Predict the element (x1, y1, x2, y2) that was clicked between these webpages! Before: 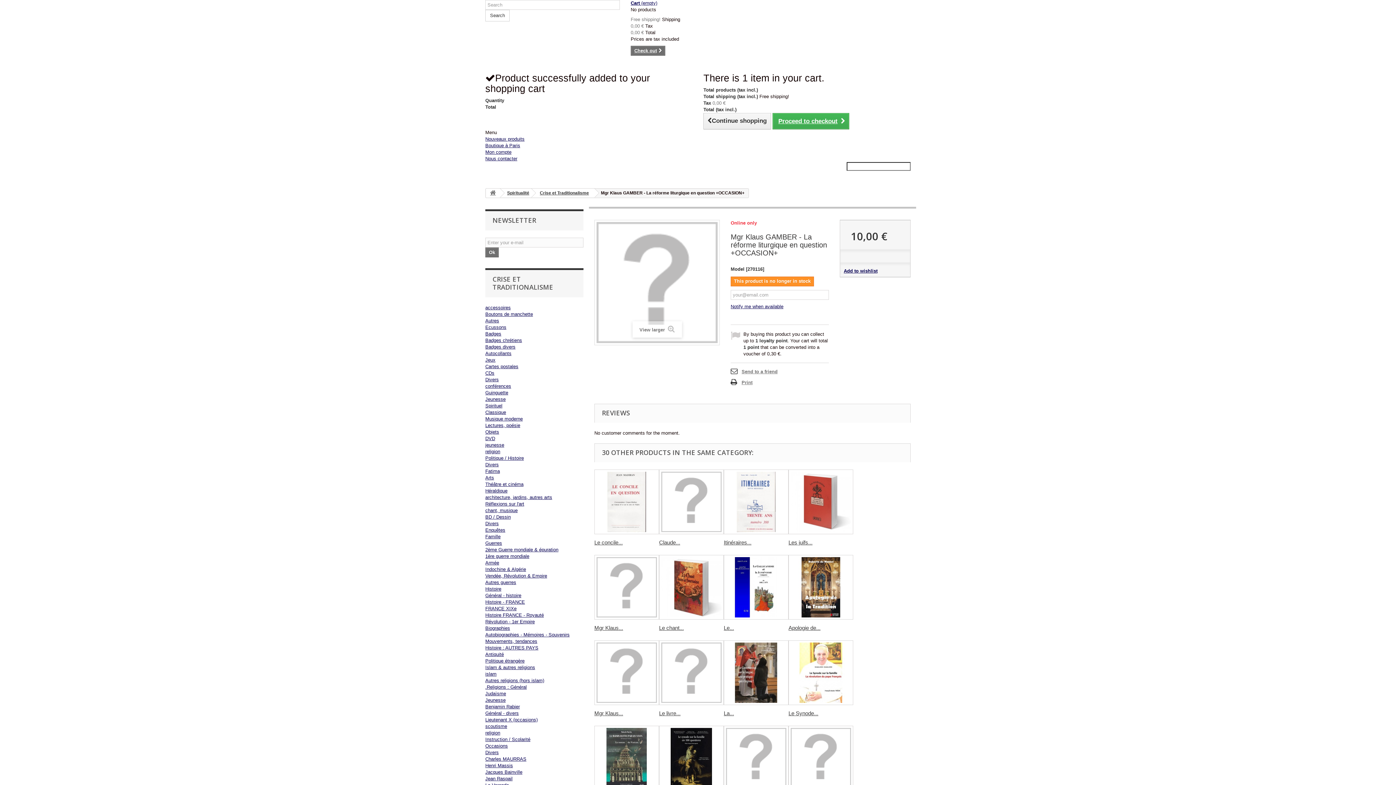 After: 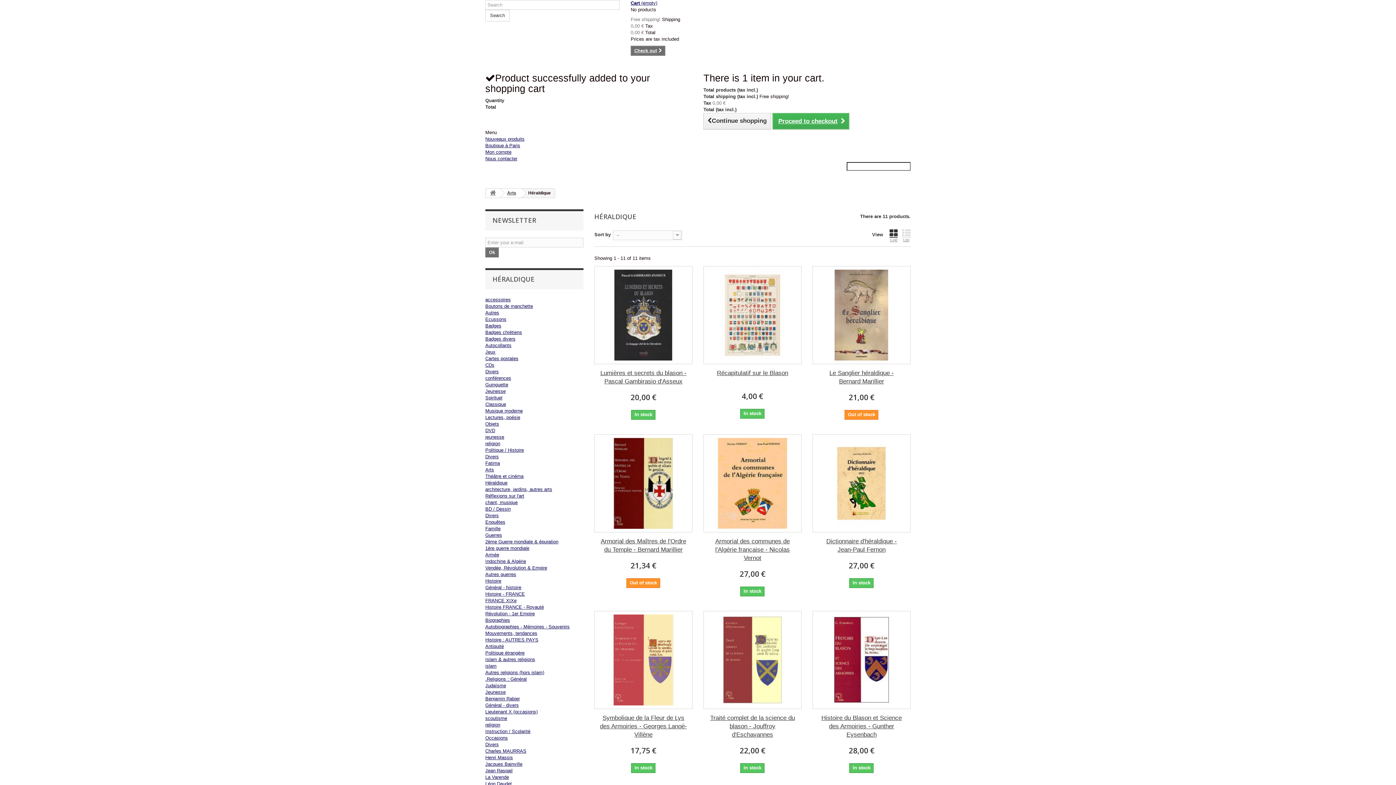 Action: label: Héraldique bbox: (485, 488, 507, 493)